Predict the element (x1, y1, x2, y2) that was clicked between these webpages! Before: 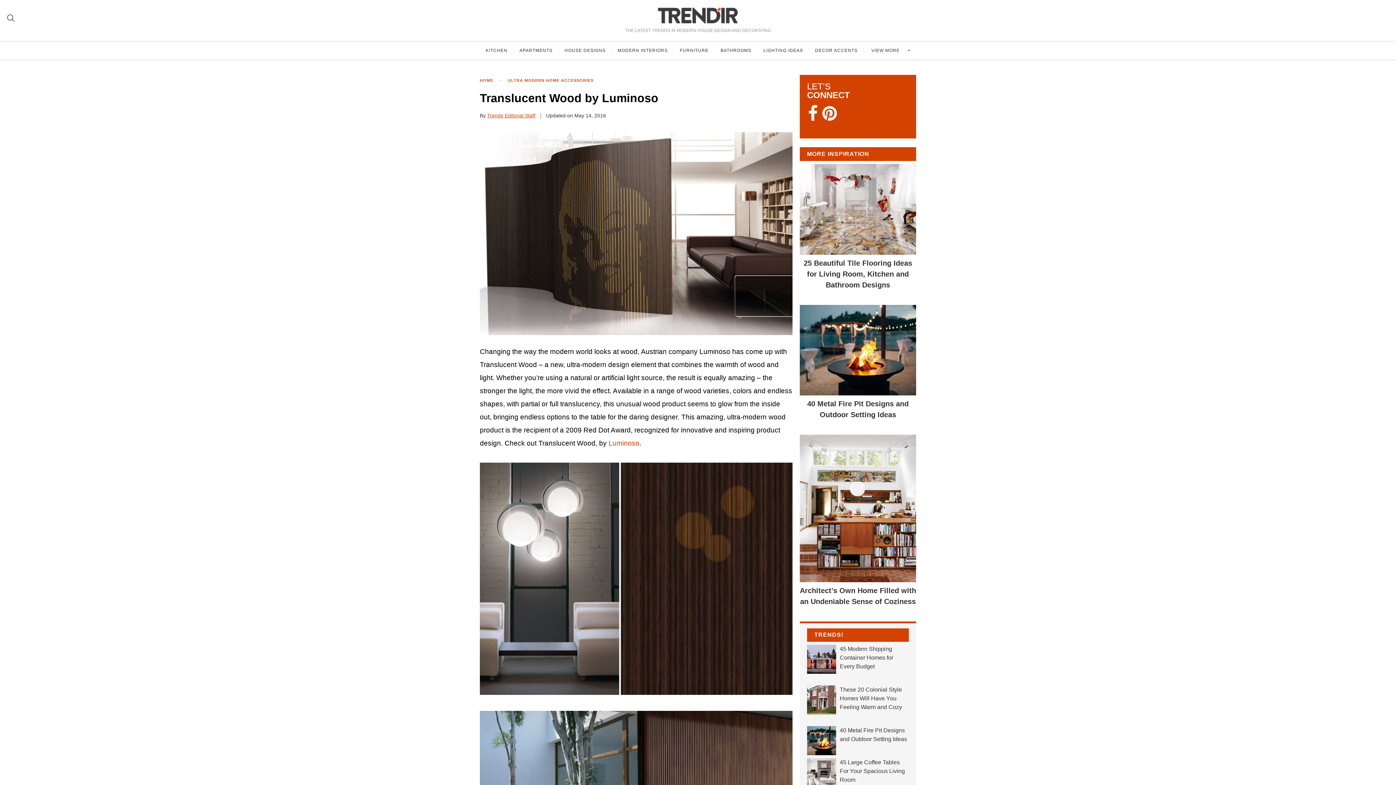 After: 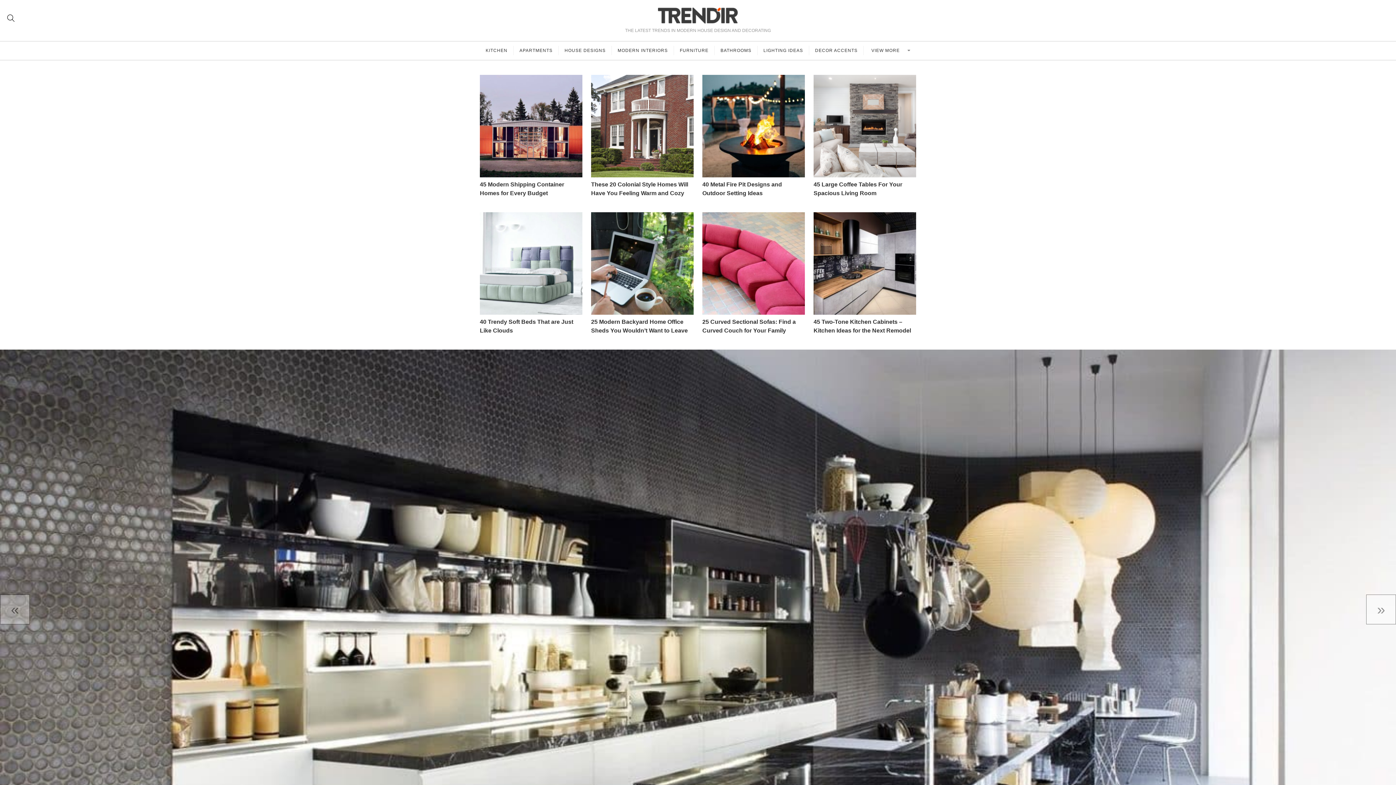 Action: label: HOME bbox: (476, 74, 504, 85)